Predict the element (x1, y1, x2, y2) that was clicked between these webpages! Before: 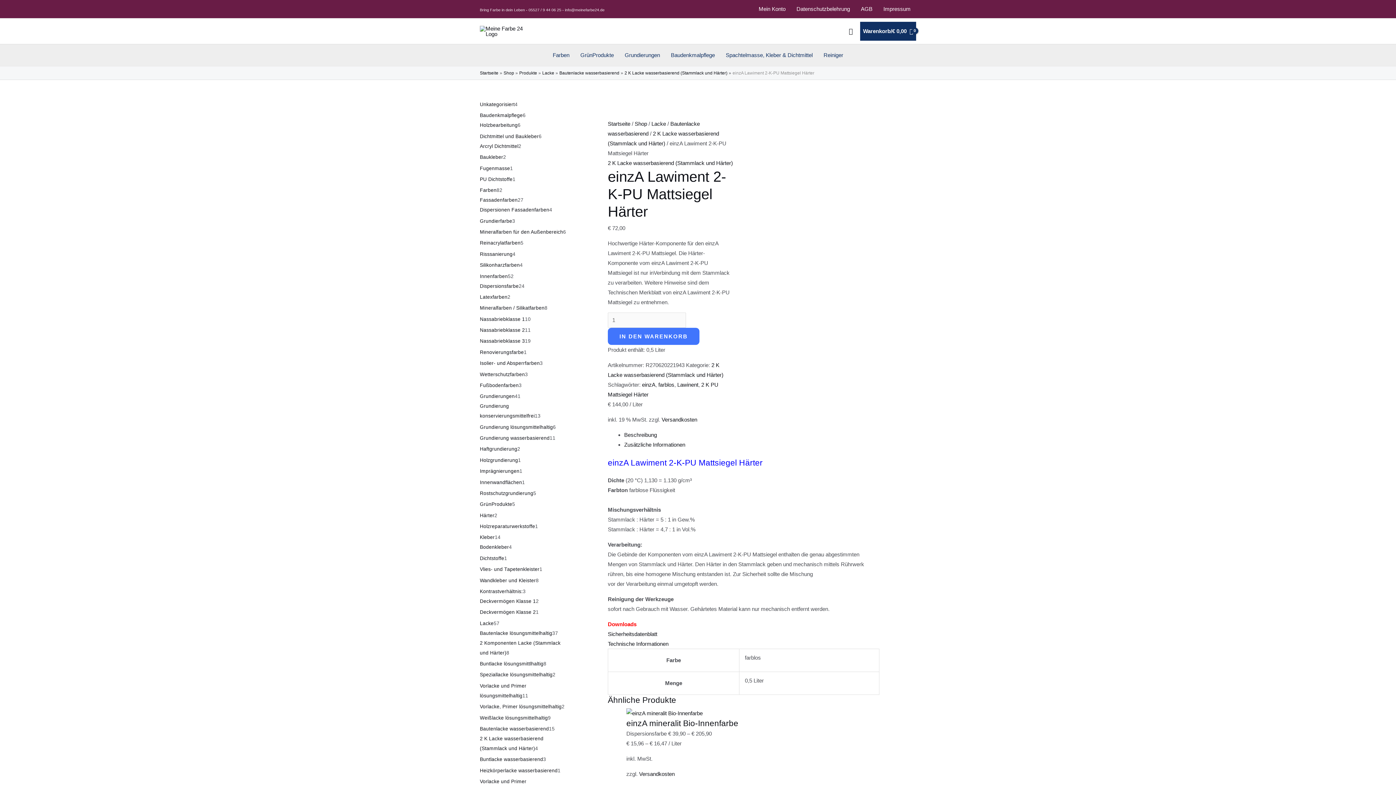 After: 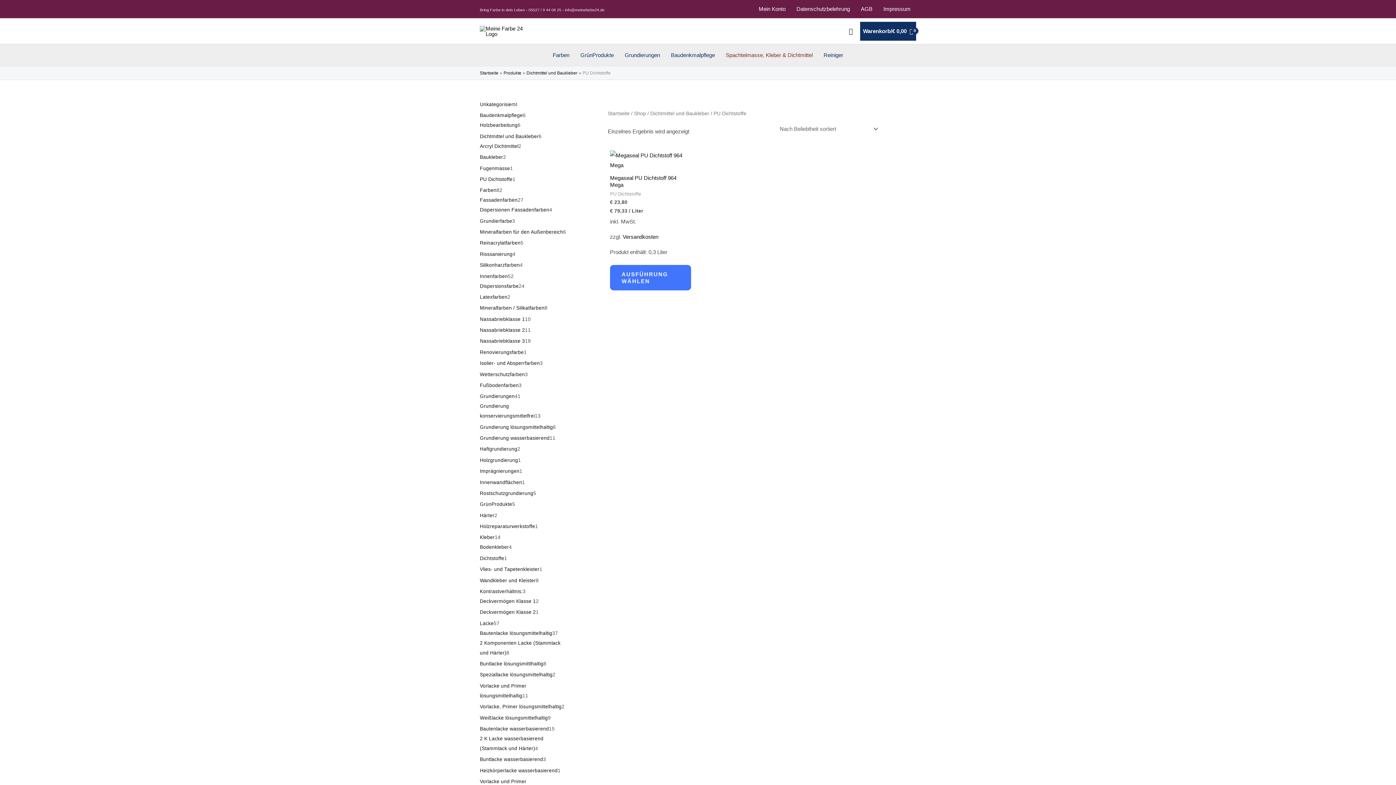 Action: label: PU Dichtstoffe bbox: (480, 176, 512, 182)